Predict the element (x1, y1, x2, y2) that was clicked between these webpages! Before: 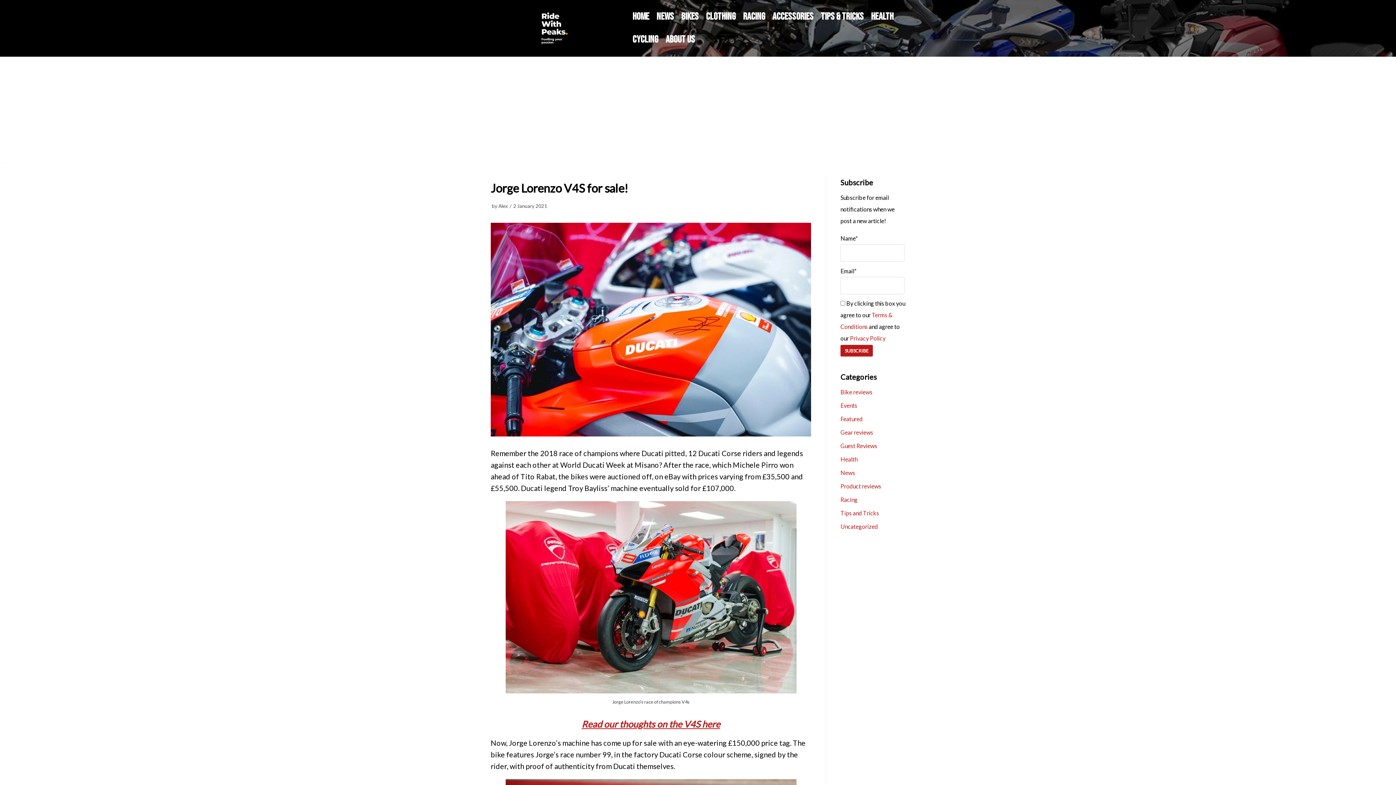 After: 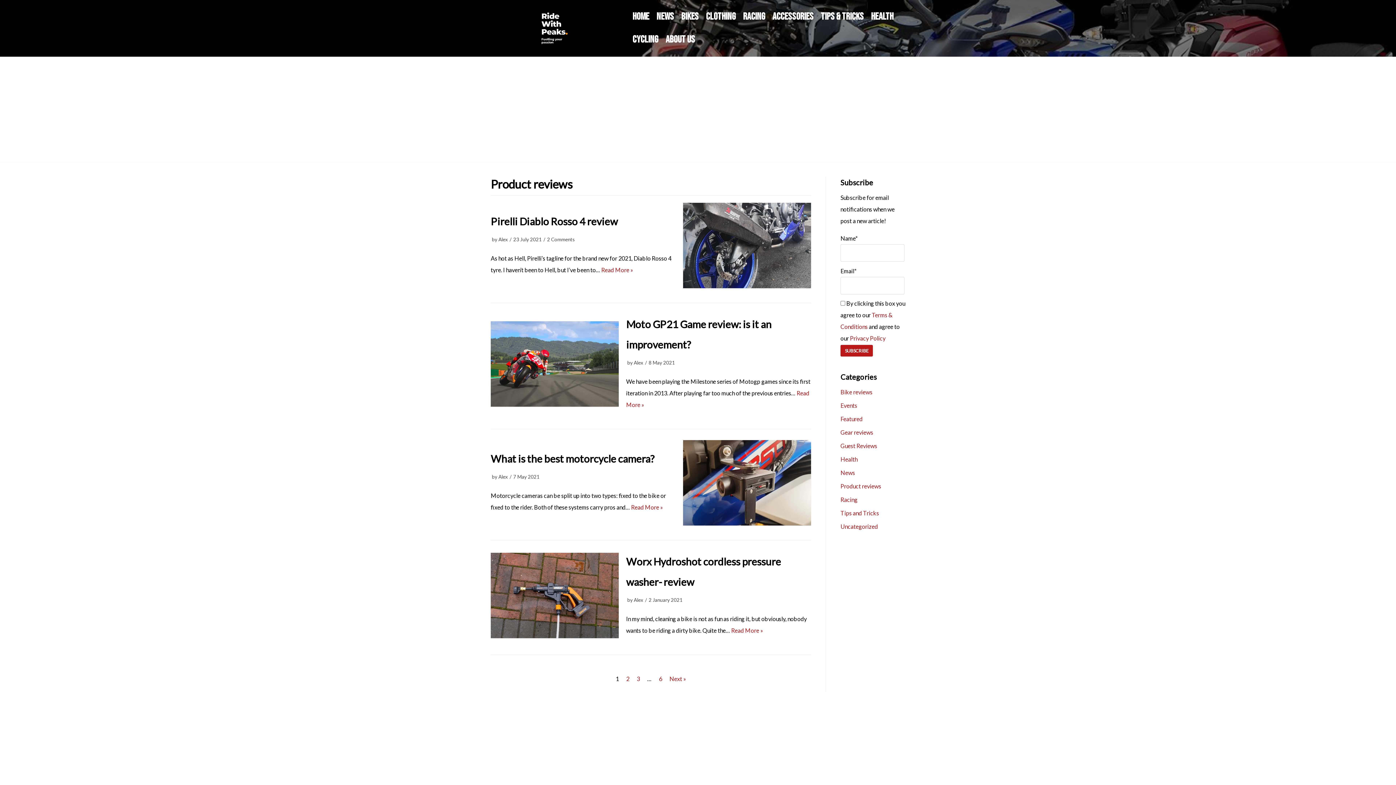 Action: bbox: (840, 482, 881, 489) label: Product reviews